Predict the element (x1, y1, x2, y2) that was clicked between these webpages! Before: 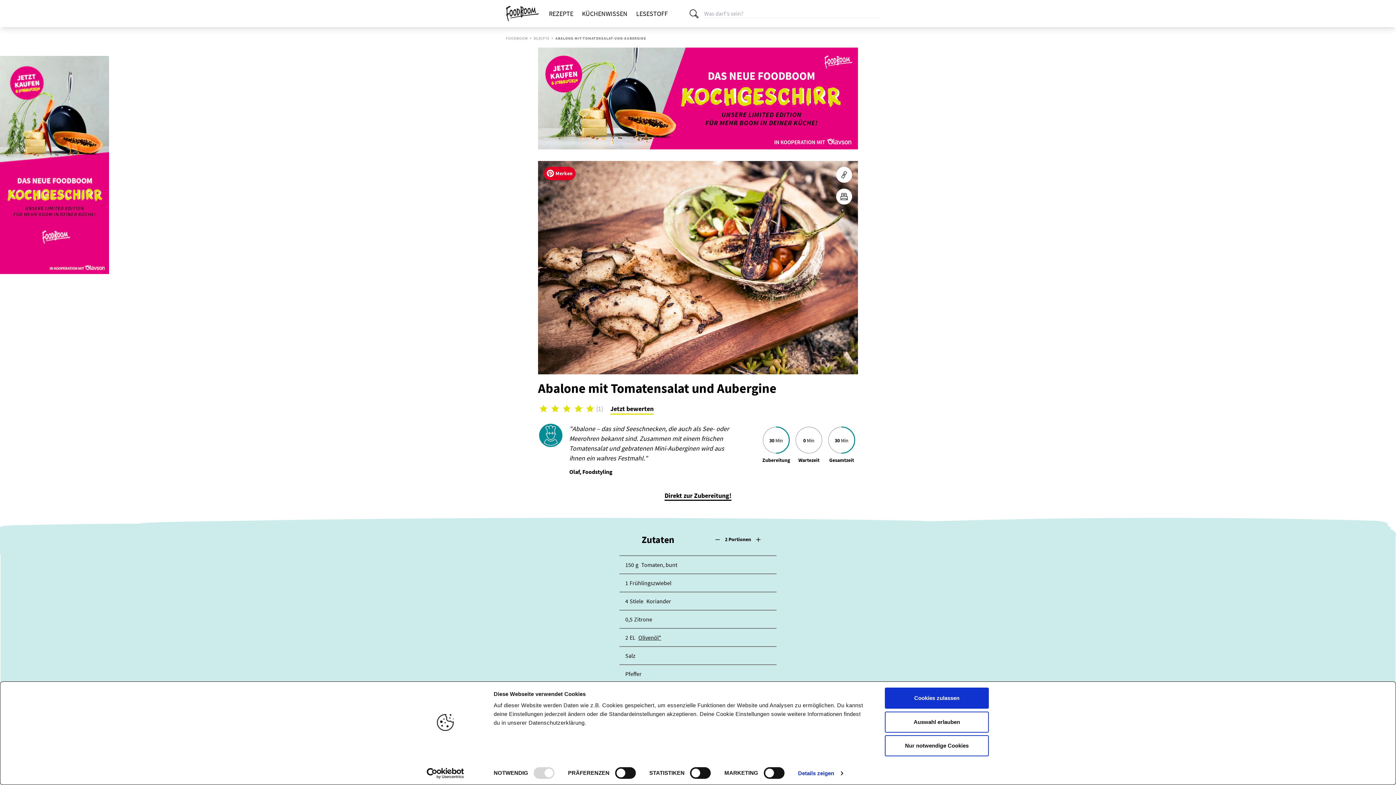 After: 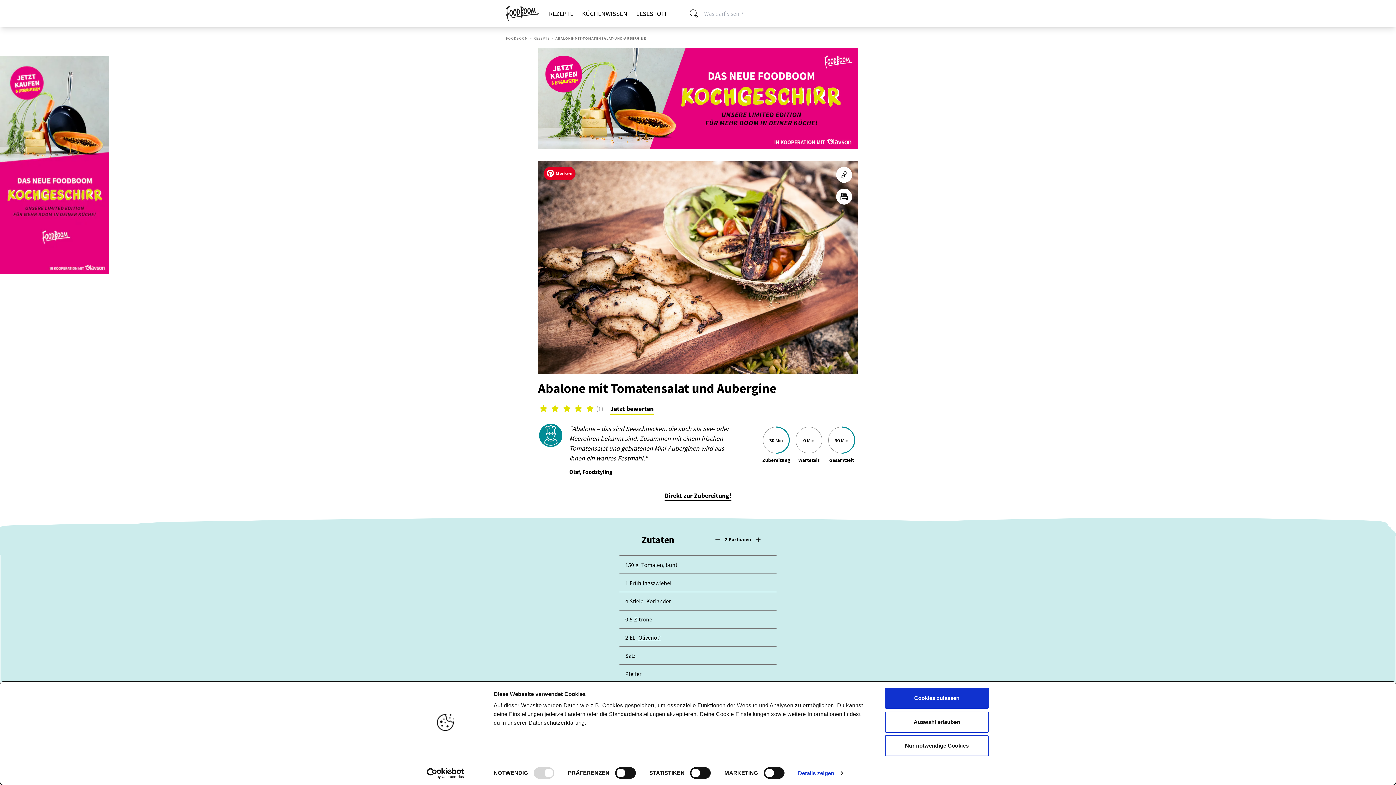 Action: bbox: (836, 166, 852, 182) label: Link kopieren